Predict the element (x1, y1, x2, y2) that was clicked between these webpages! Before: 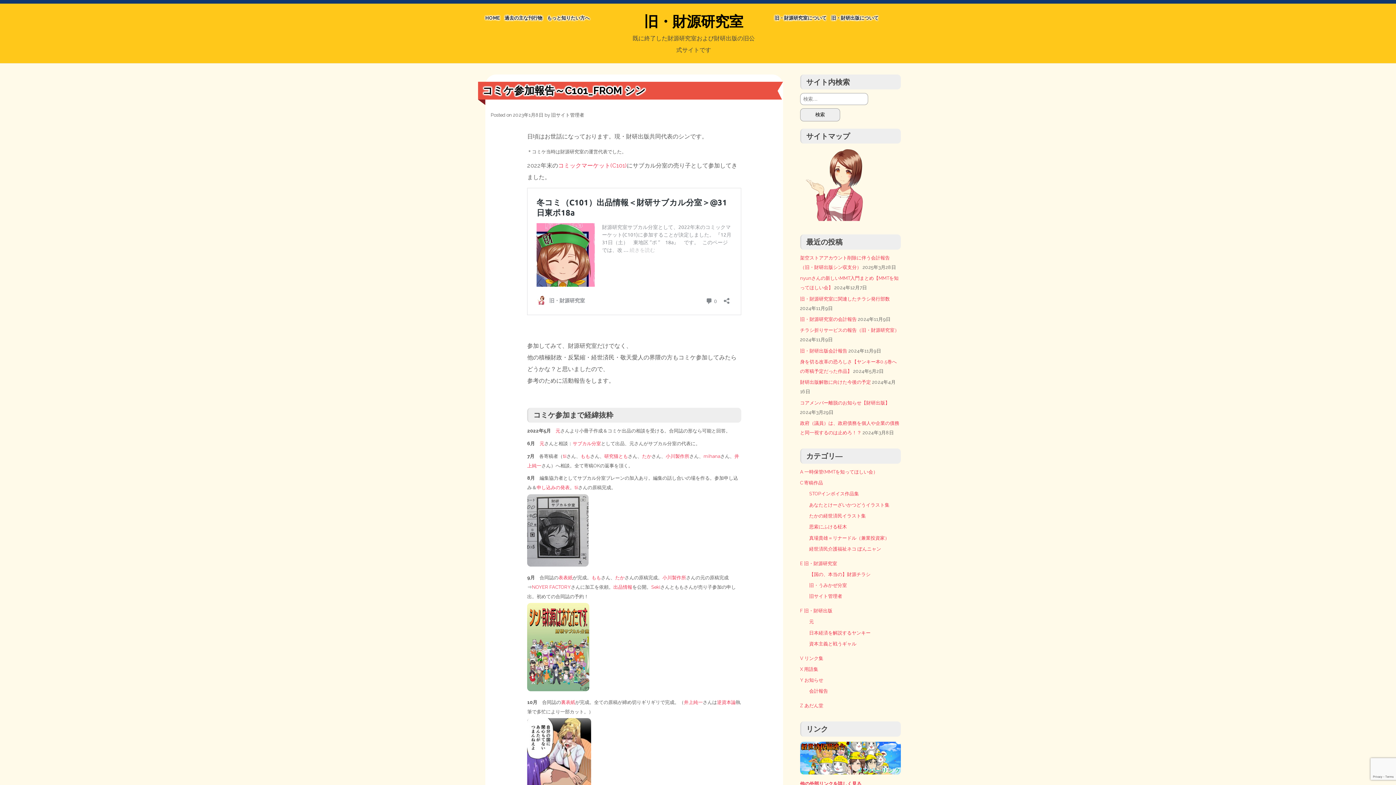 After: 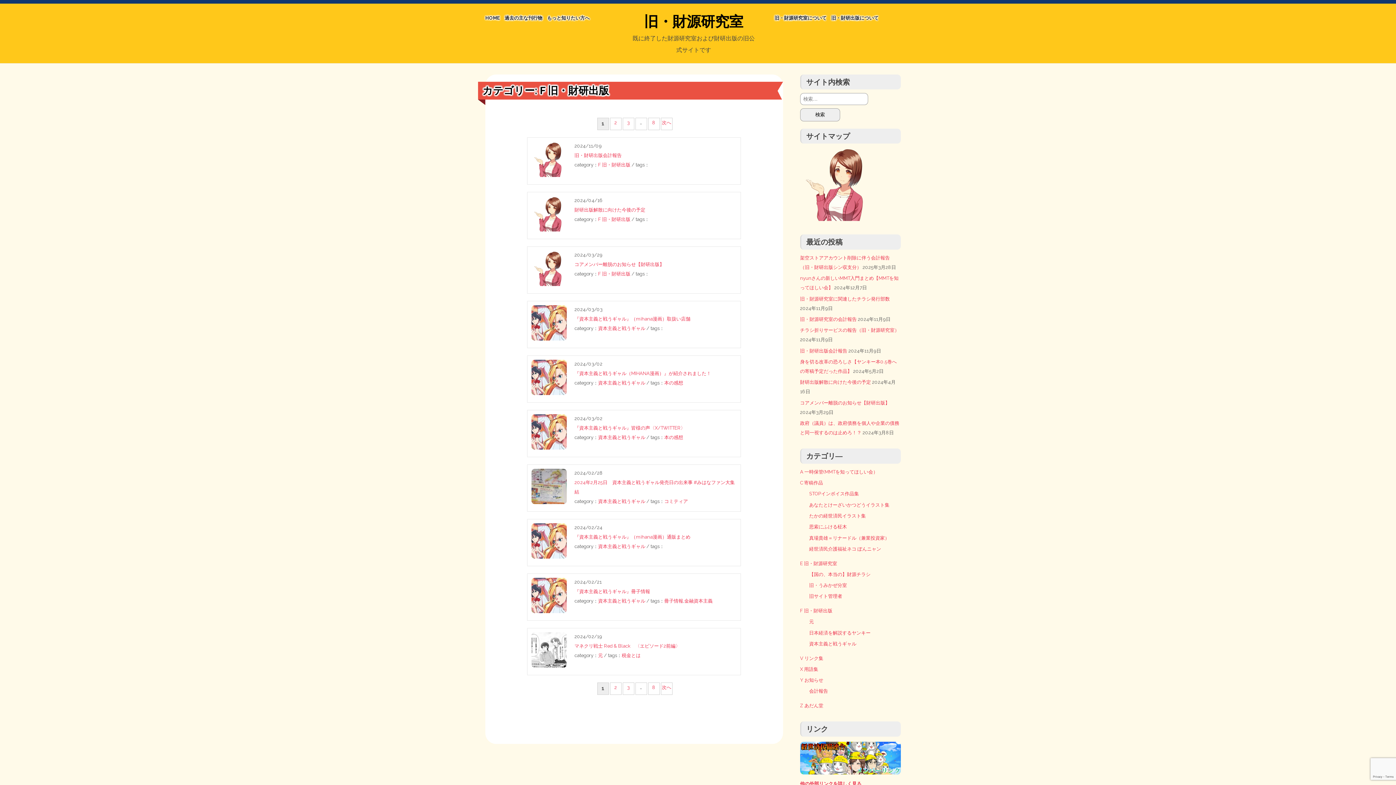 Action: label: F 旧・財研出版 bbox: (800, 608, 832, 613)